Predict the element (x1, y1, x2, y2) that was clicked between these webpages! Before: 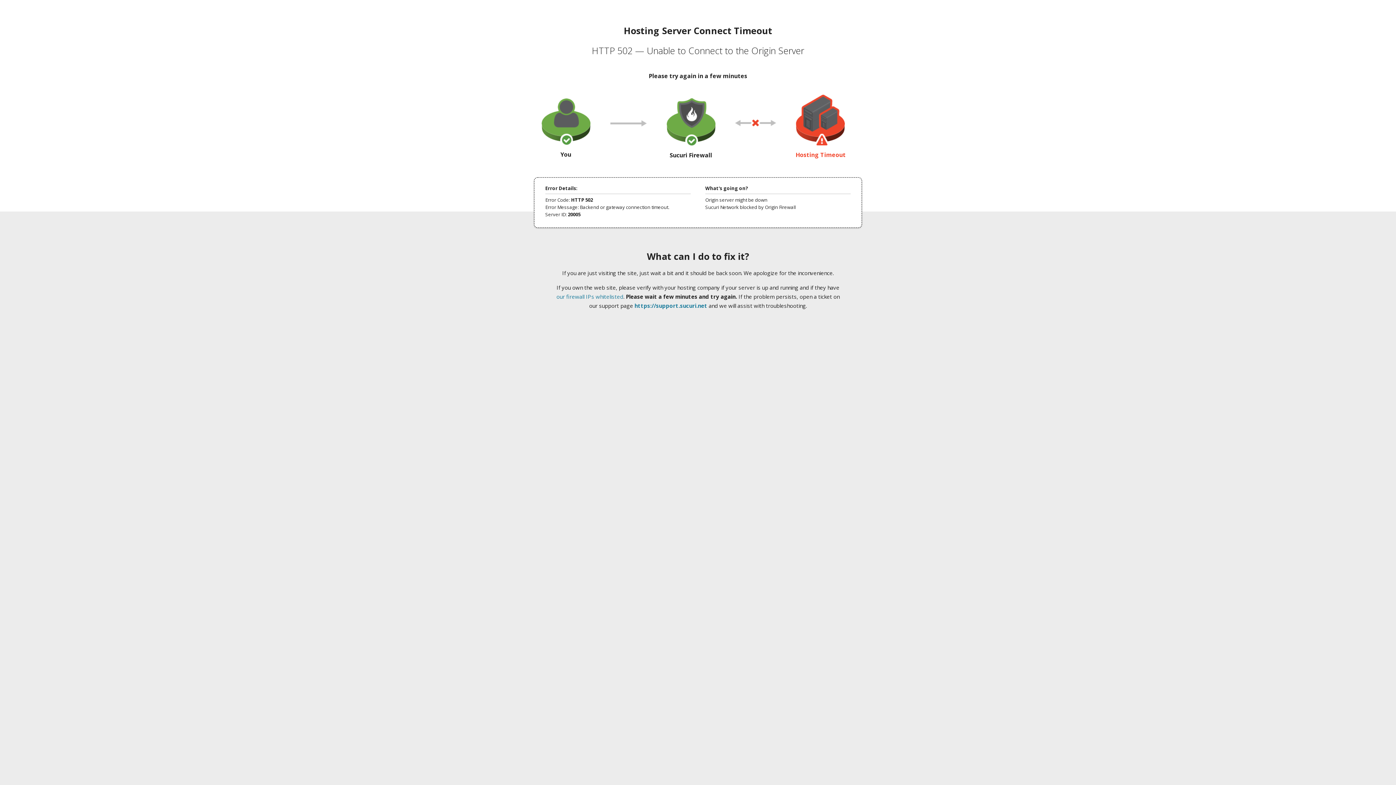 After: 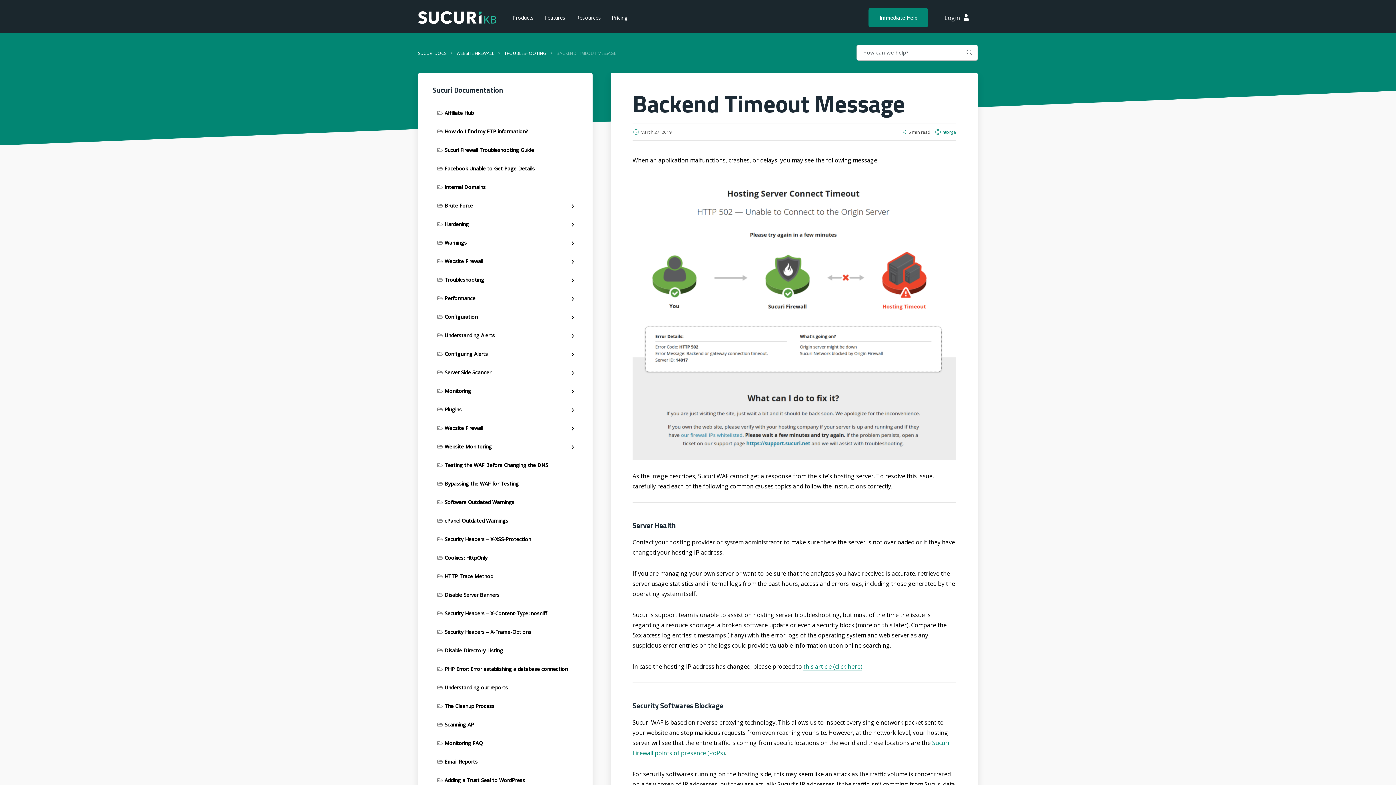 Action: bbox: (556, 293, 623, 300) label: our firewall IPs whitelisted